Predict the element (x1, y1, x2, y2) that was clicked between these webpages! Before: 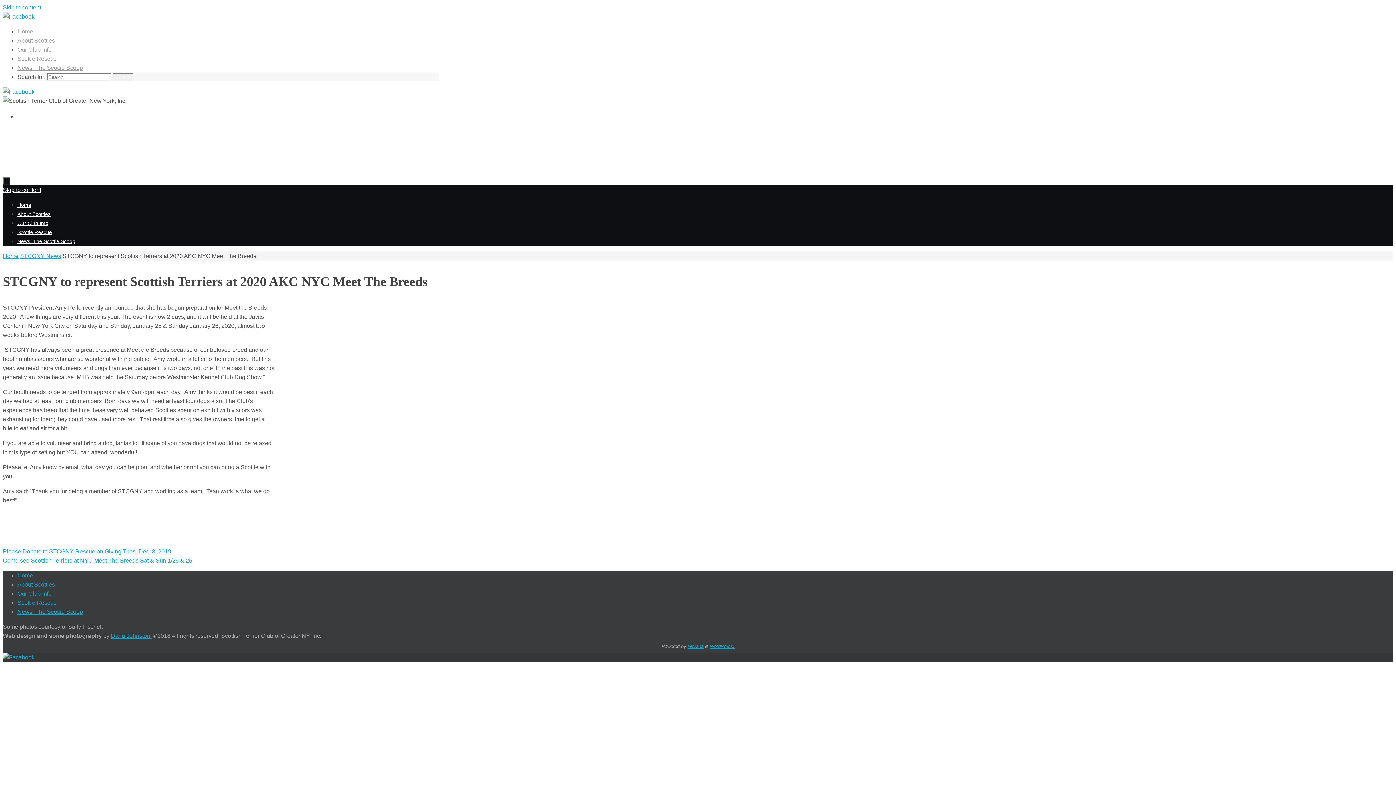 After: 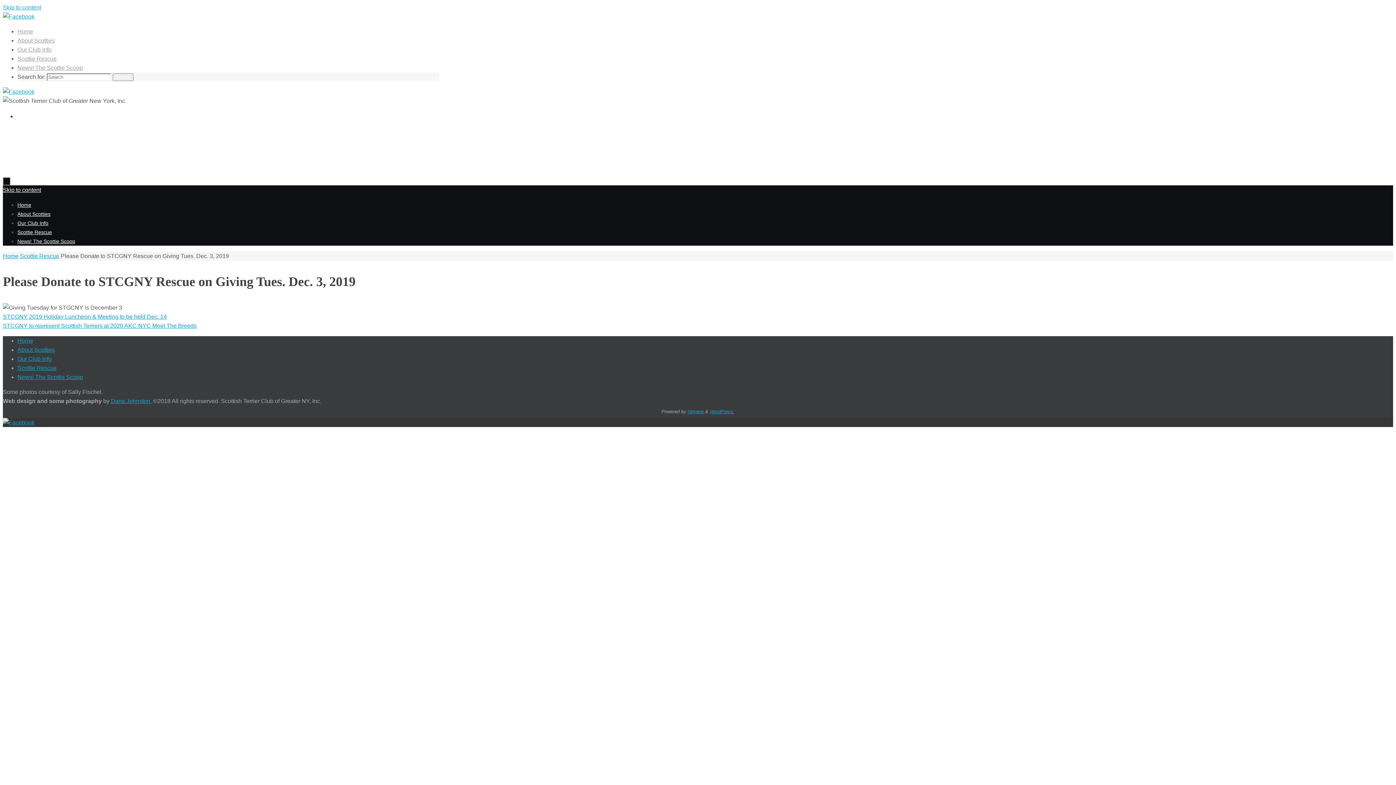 Action: label: Please Donate to STCGNY Rescue on Giving Tues. Dec. 3, 2019 bbox: (2, 548, 171, 554)